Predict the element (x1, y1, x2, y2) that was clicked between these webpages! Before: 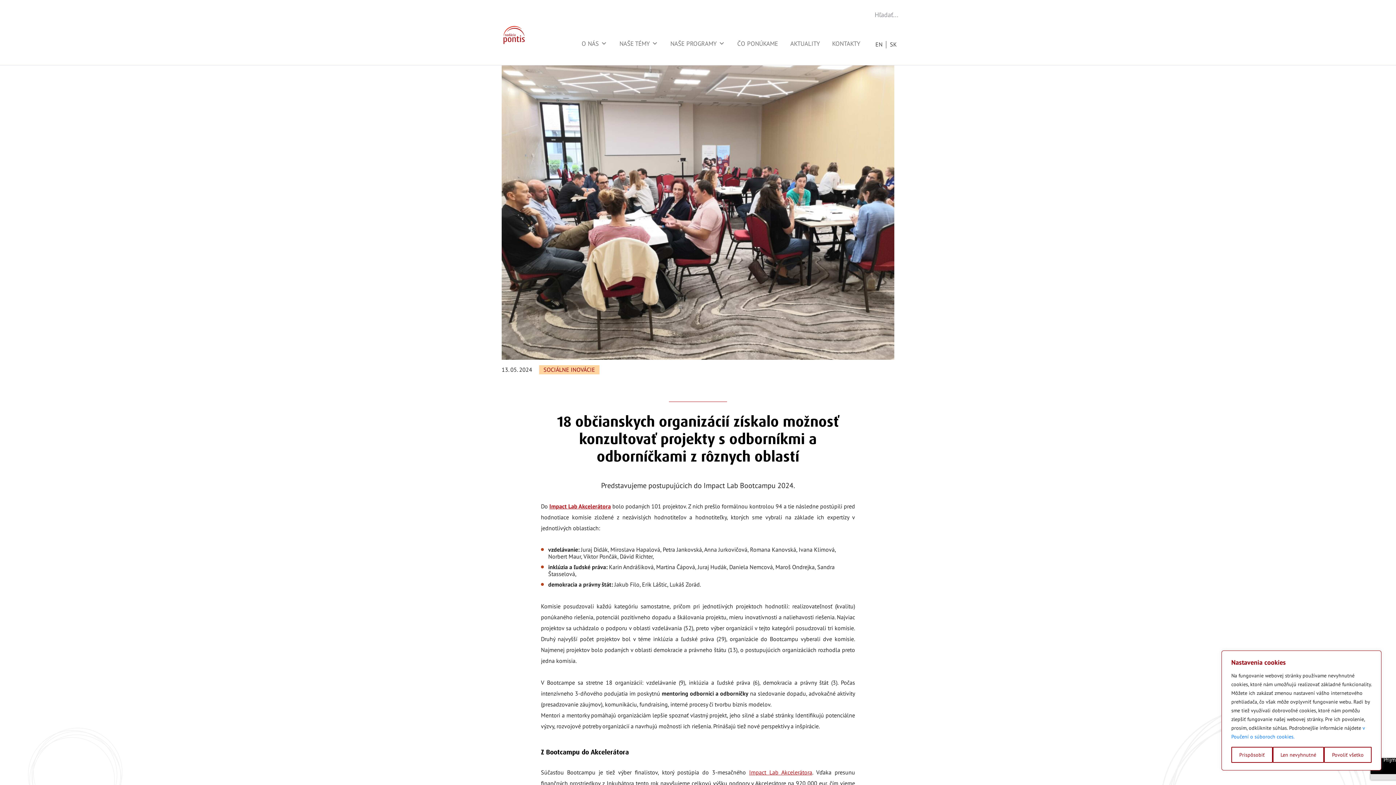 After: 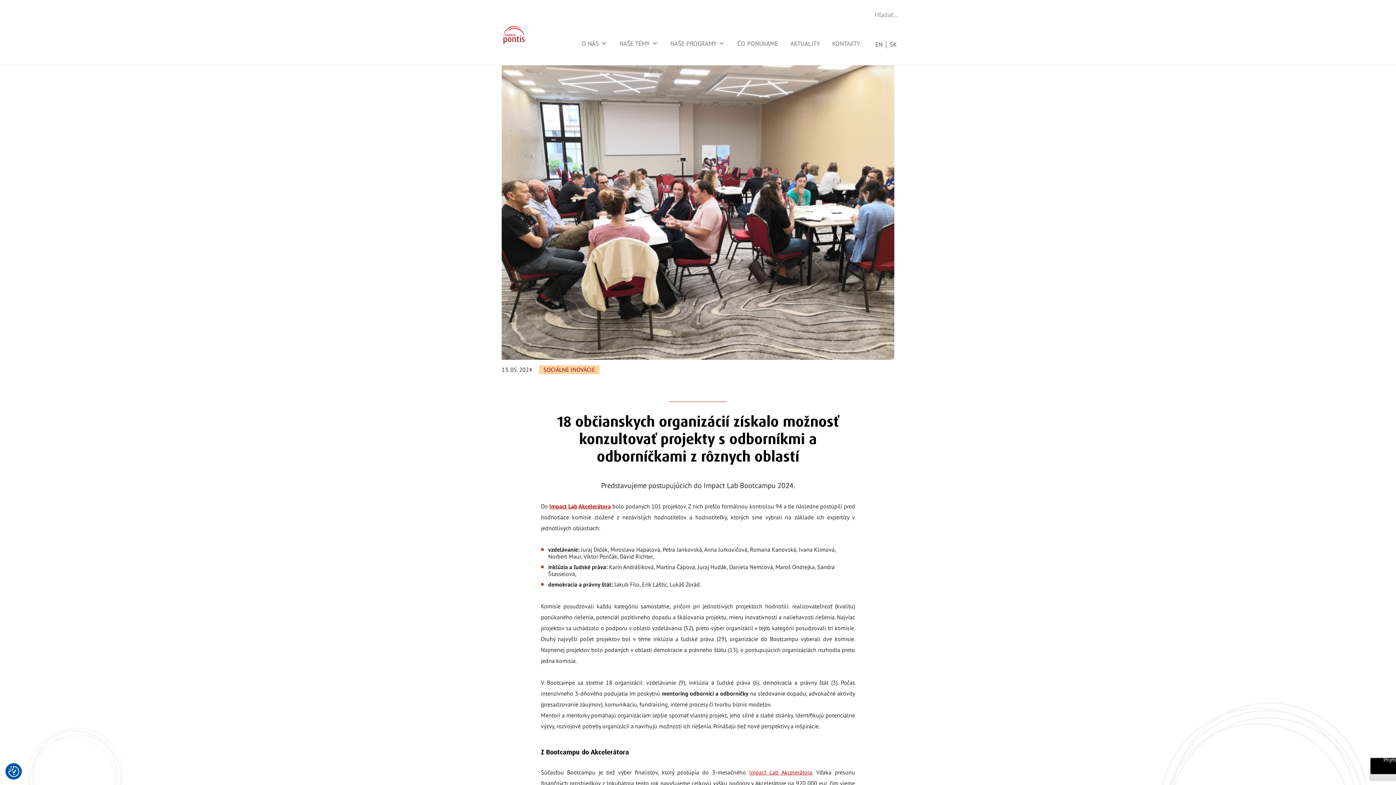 Action: bbox: (1272, 747, 1324, 763) label: Len nevyhnutné